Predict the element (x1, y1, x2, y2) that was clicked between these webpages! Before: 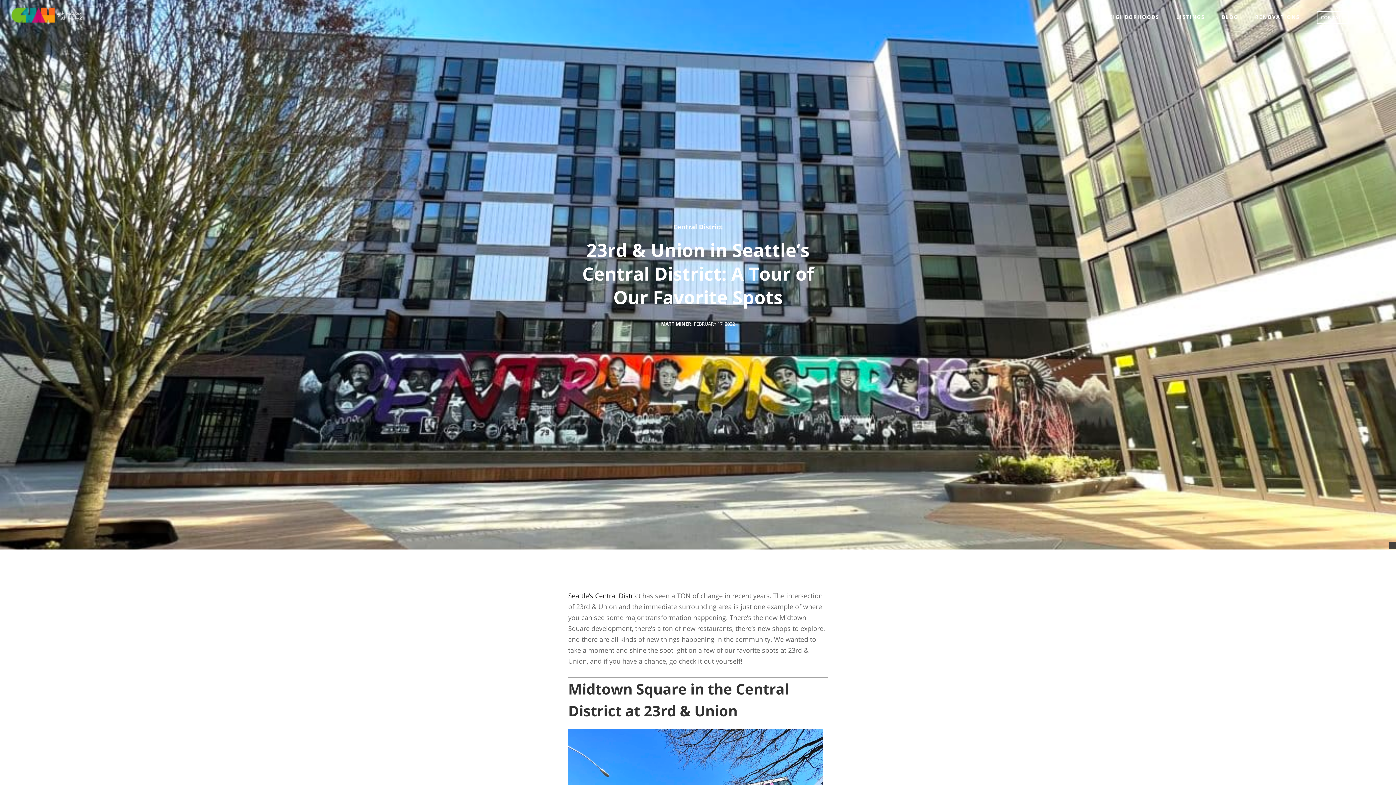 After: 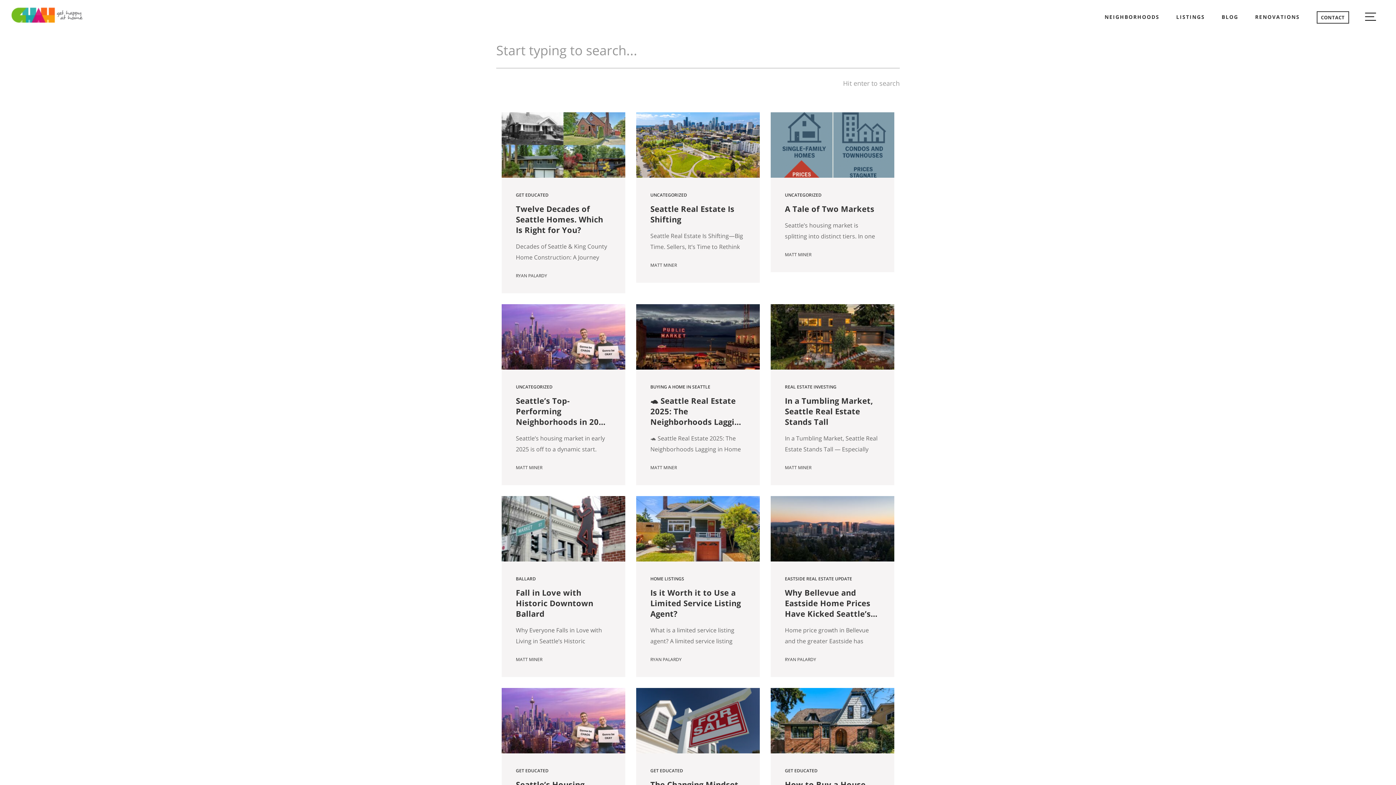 Action: label: BLOG bbox: (1222, 13, 1238, 20)